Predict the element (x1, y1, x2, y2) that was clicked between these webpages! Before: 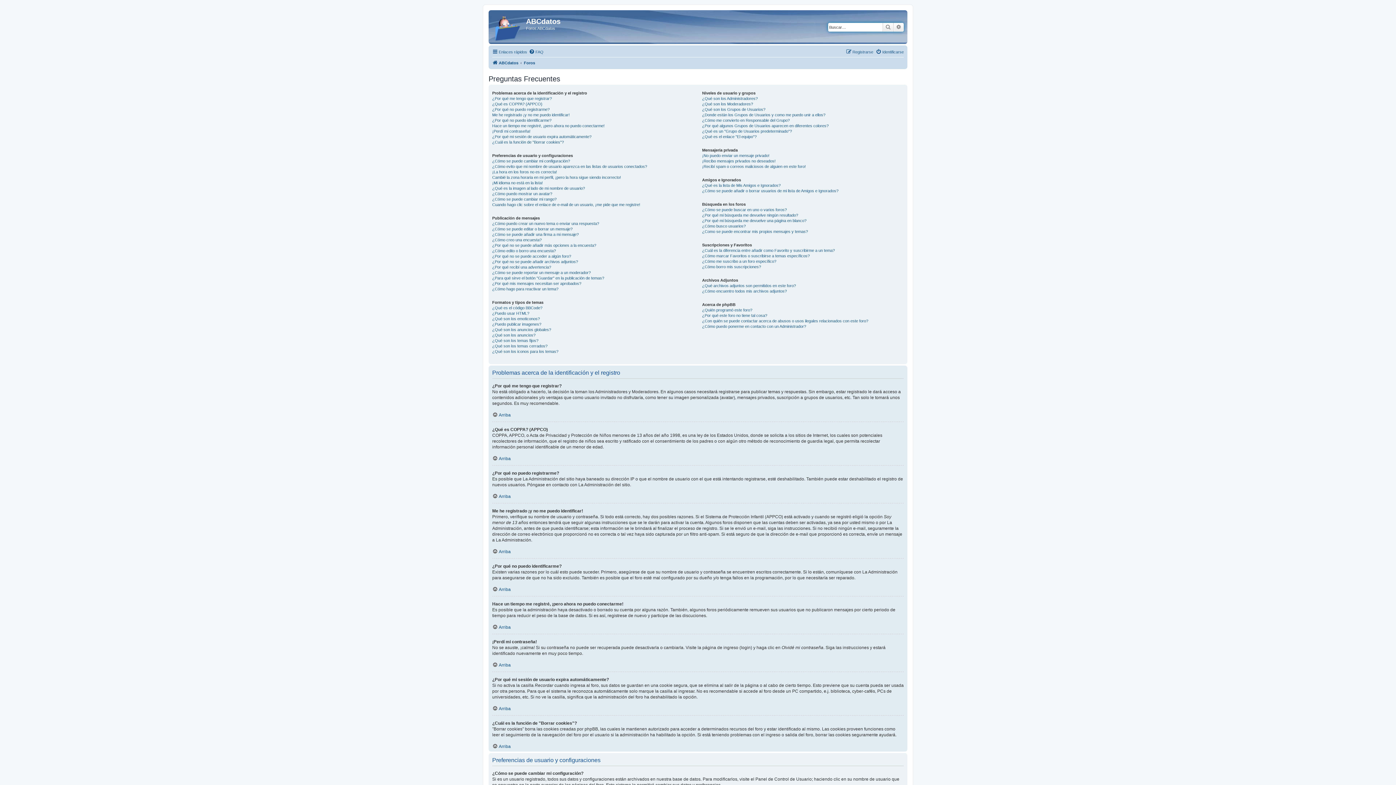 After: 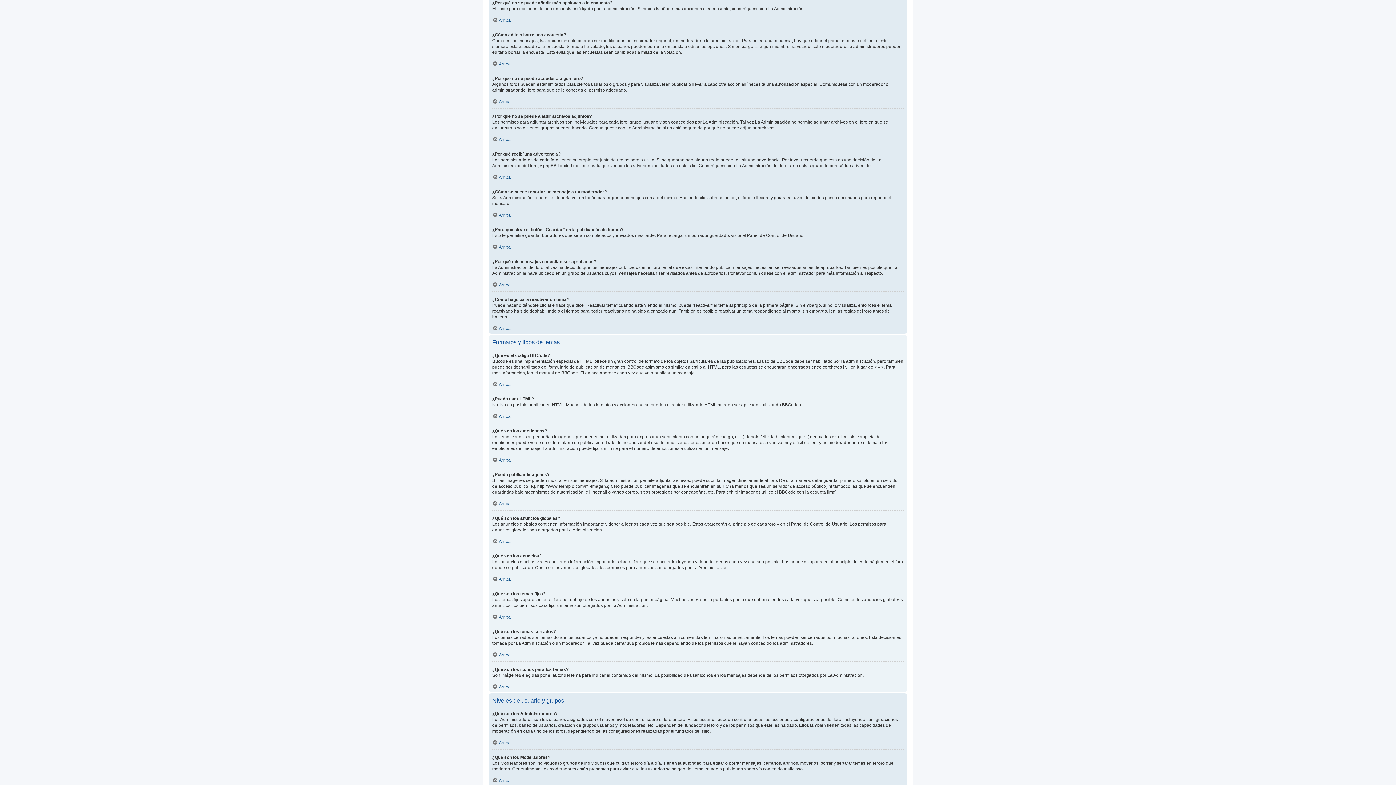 Action: bbox: (492, 242, 596, 248) label: ¿Por qué no se puede añadir más opciones a la encuesta?